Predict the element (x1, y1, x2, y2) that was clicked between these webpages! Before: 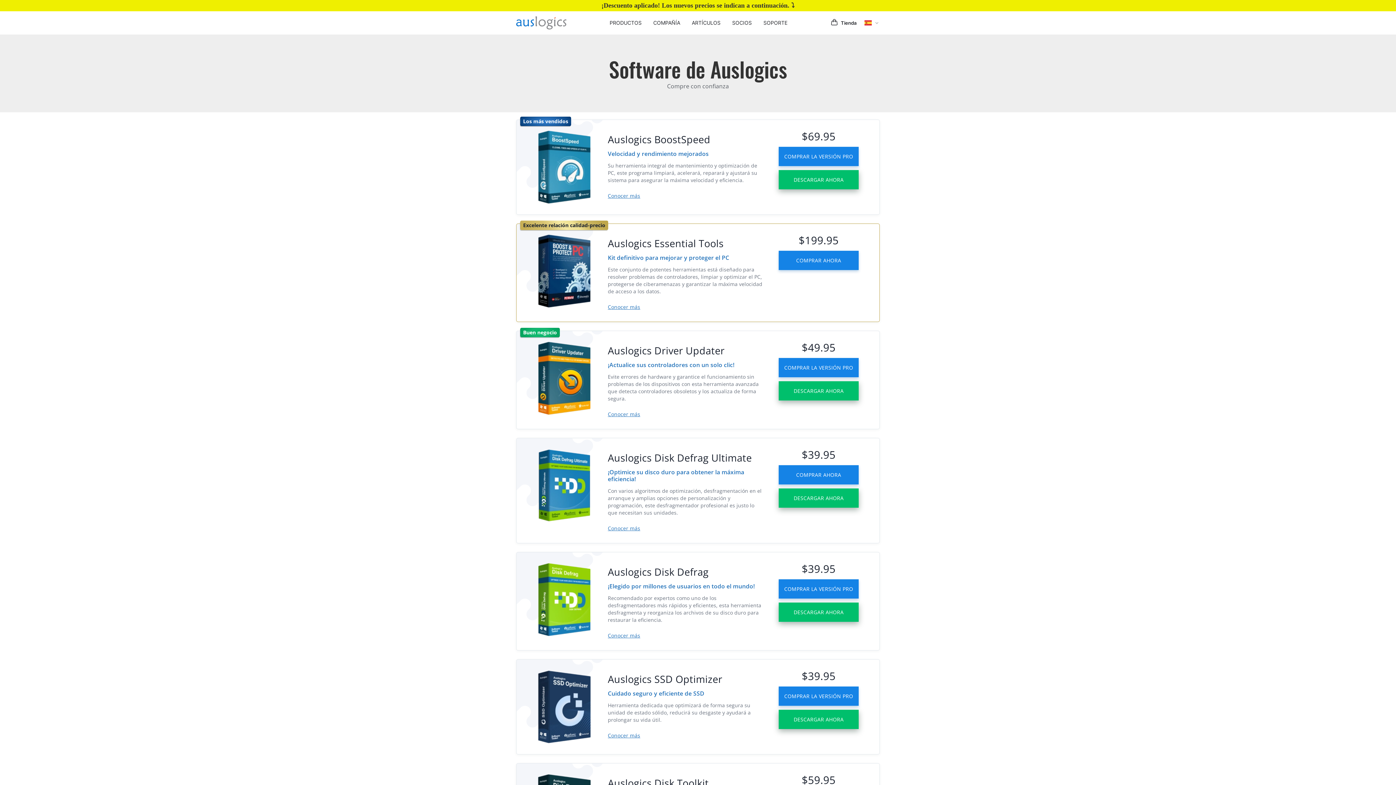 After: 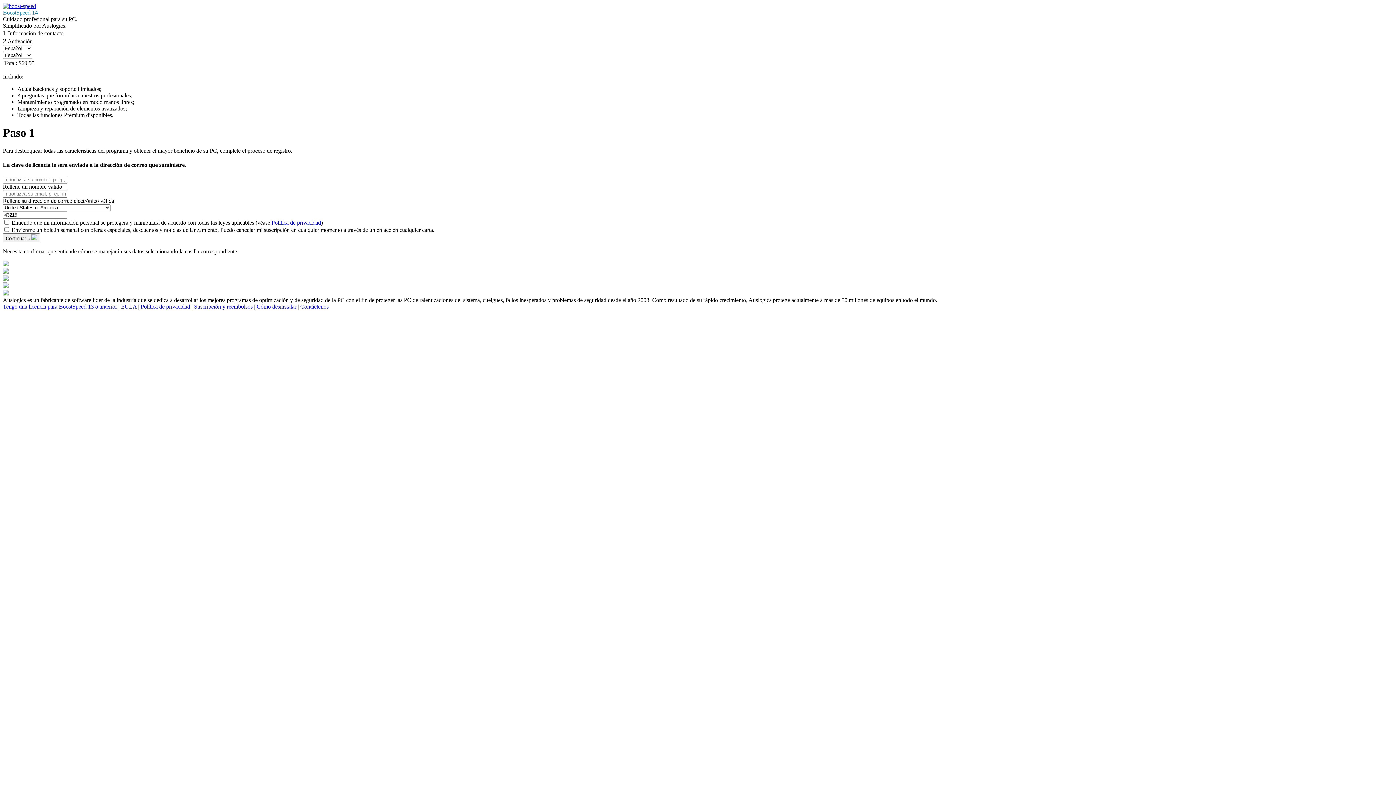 Action: label: COMPRAR LA VERSIÓN PRO bbox: (778, 146, 858, 166)